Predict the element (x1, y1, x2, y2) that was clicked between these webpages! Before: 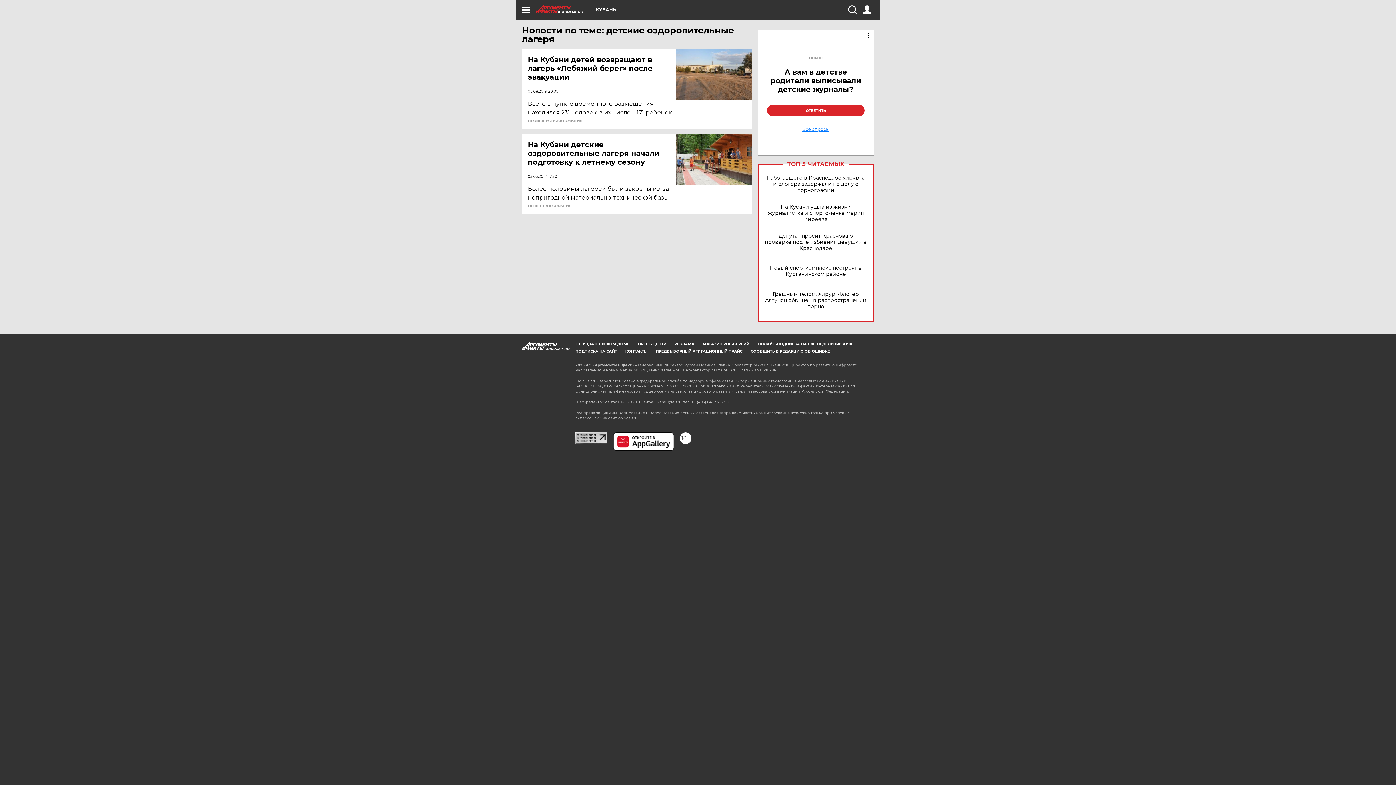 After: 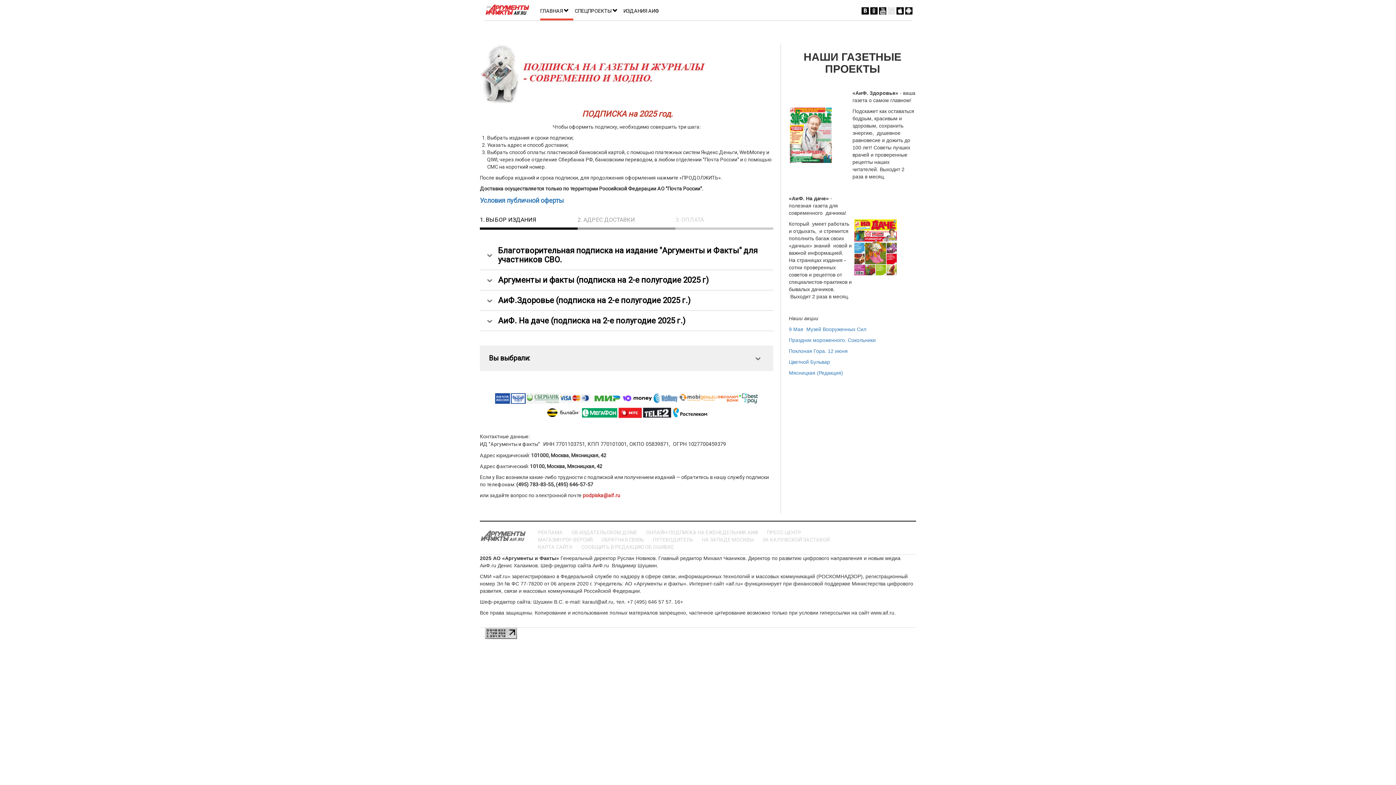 Action: label: ОНЛАЙН-ПОДПИСКА НА ЕЖЕНЕДЕЛЬНИК АИФ bbox: (757, 341, 852, 346)